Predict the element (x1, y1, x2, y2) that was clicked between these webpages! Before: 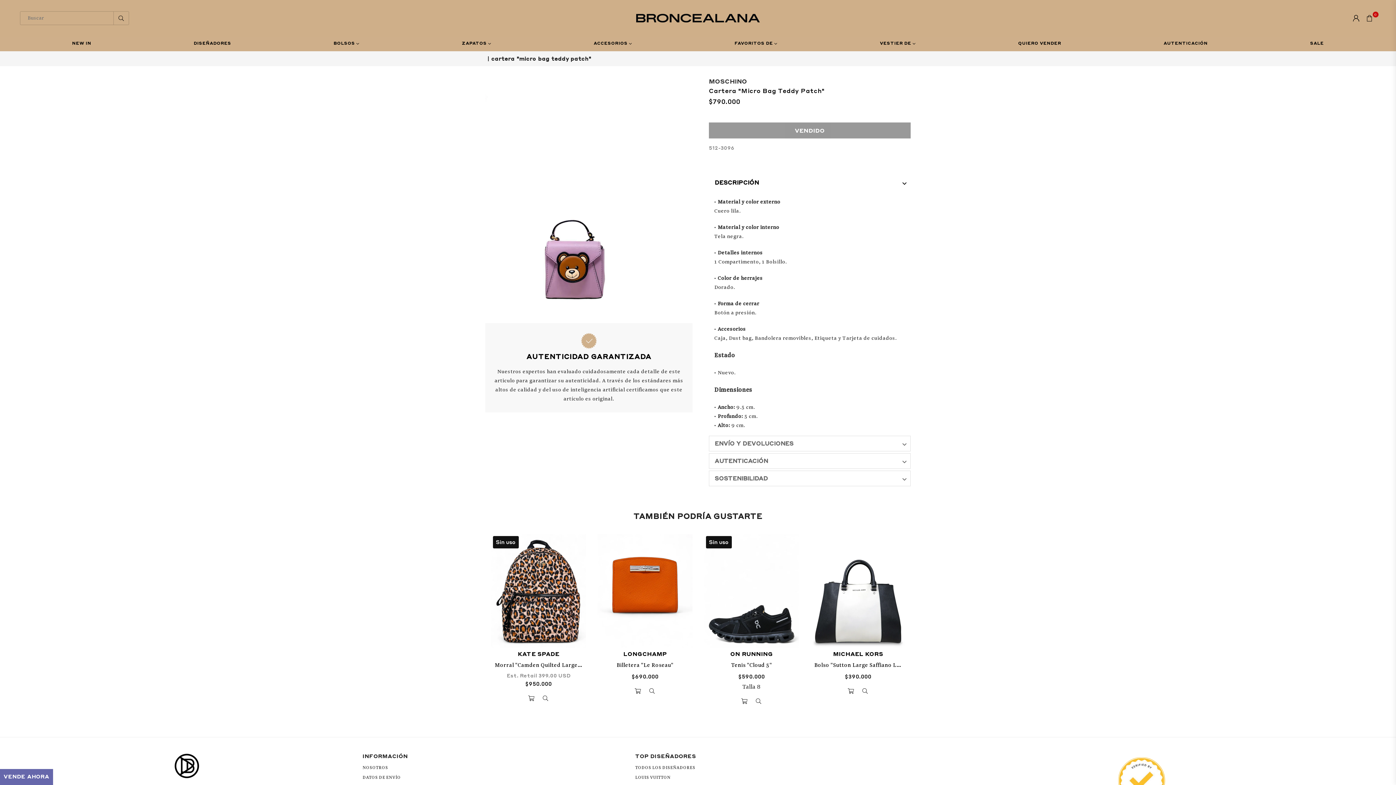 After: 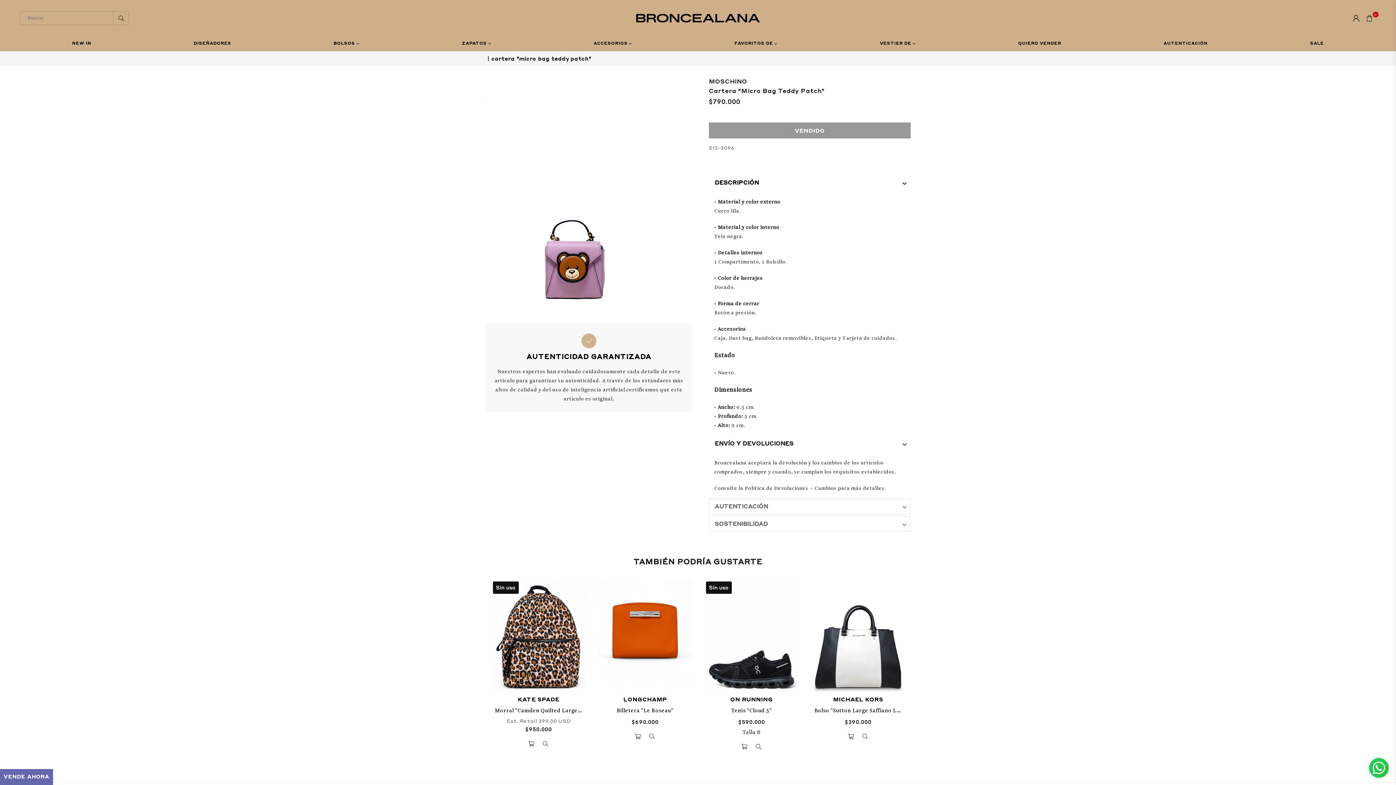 Action: label: ENVÍO Y DEVOLUCIONES bbox: (709, 436, 910, 451)